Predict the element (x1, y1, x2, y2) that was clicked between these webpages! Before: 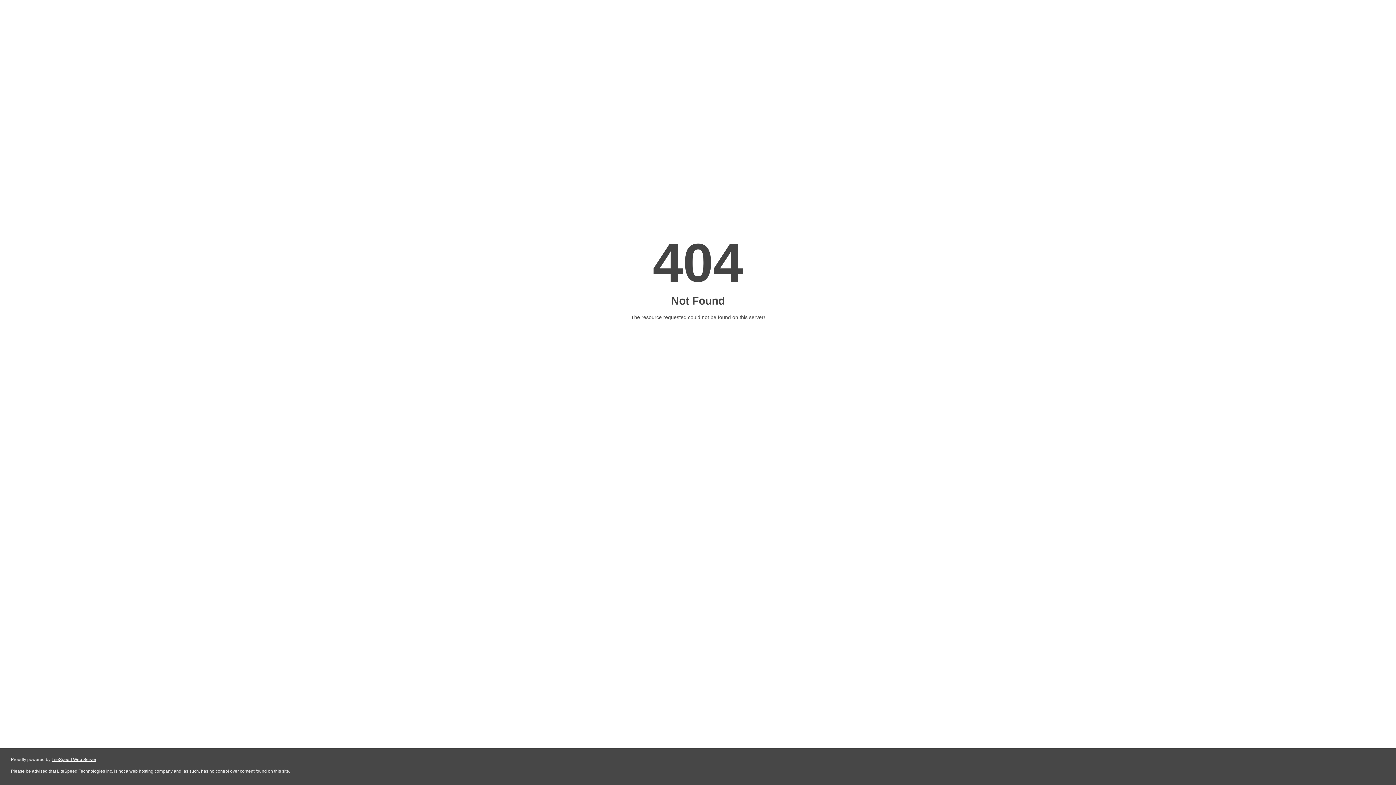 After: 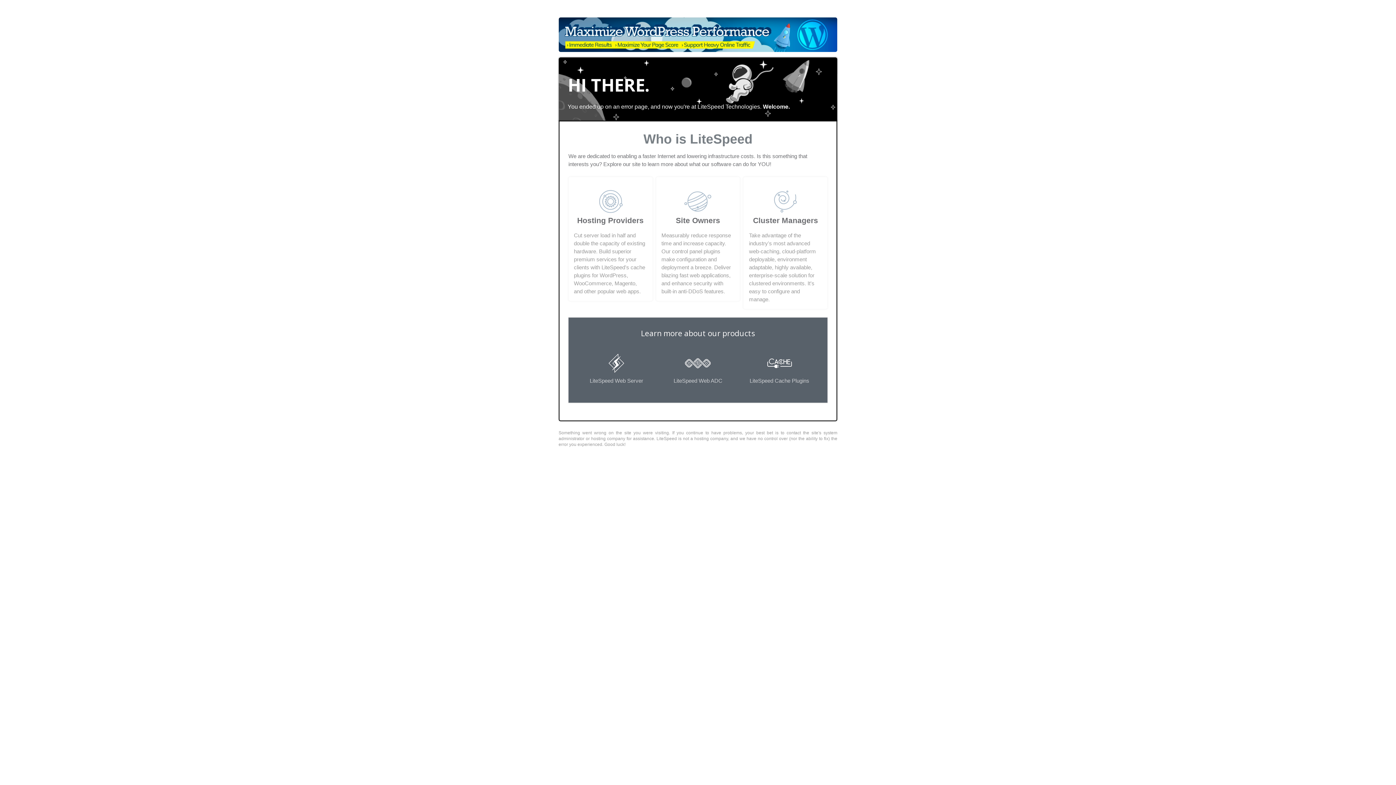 Action: bbox: (51, 757, 96, 762) label: LiteSpeed Web Server